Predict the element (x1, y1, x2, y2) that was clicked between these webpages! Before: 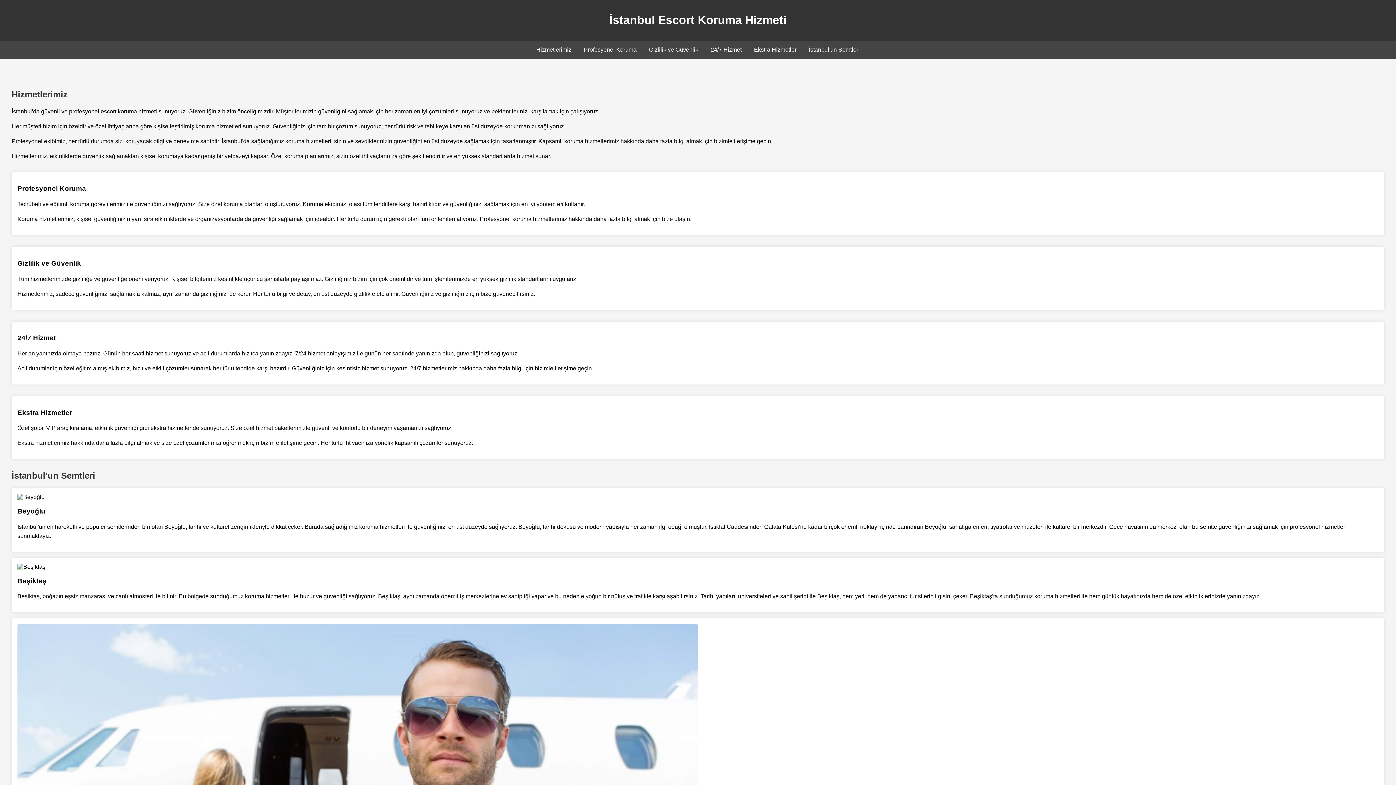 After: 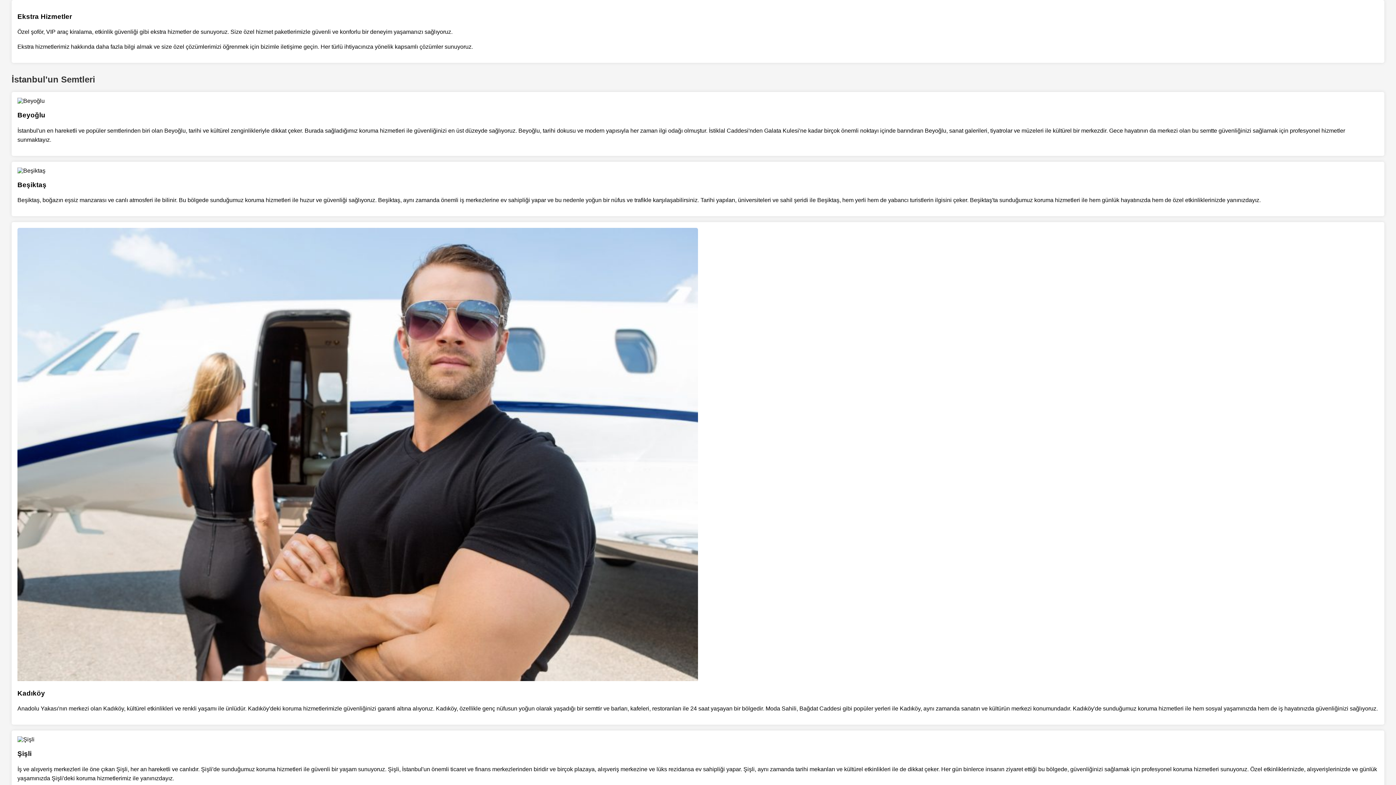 Action: bbox: (754, 46, 796, 52) label: Ekstra Hizmetler